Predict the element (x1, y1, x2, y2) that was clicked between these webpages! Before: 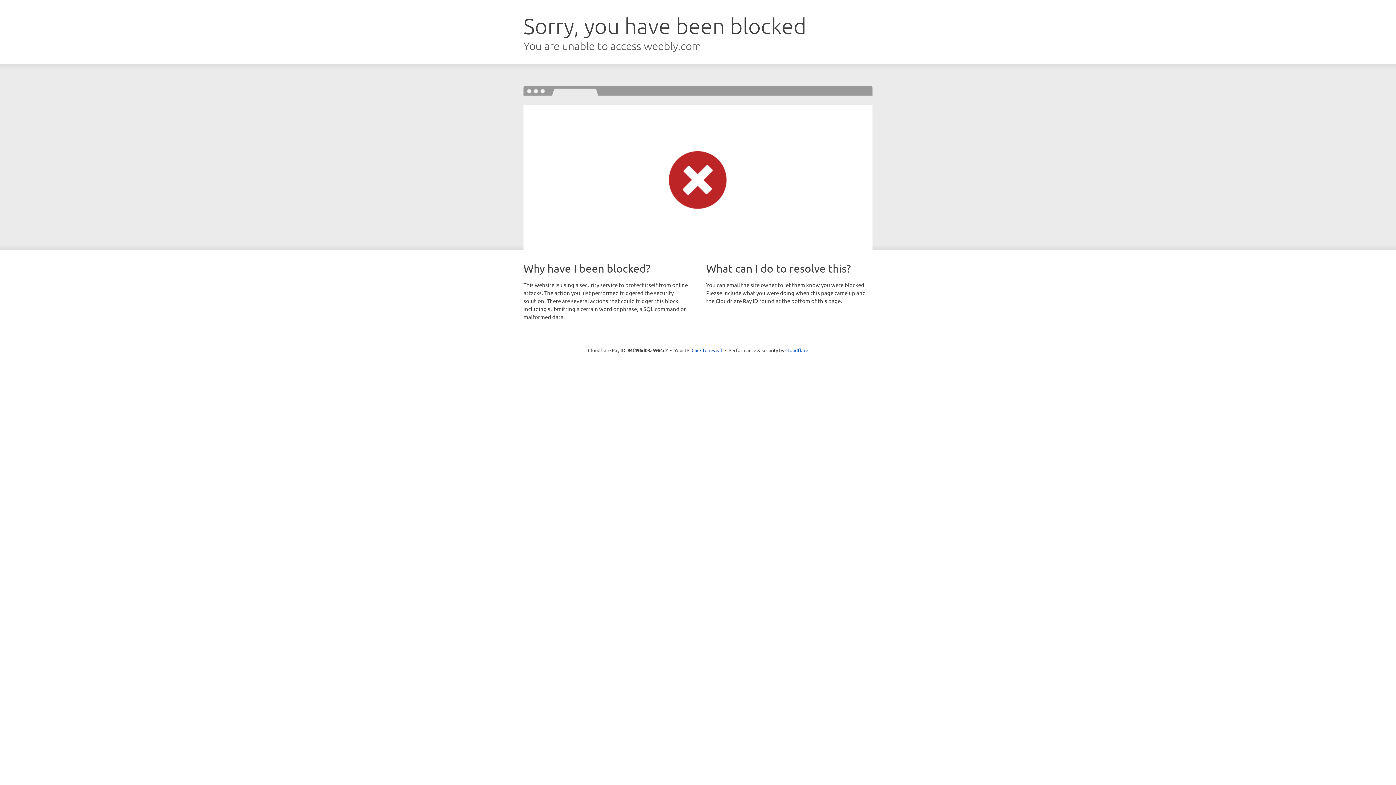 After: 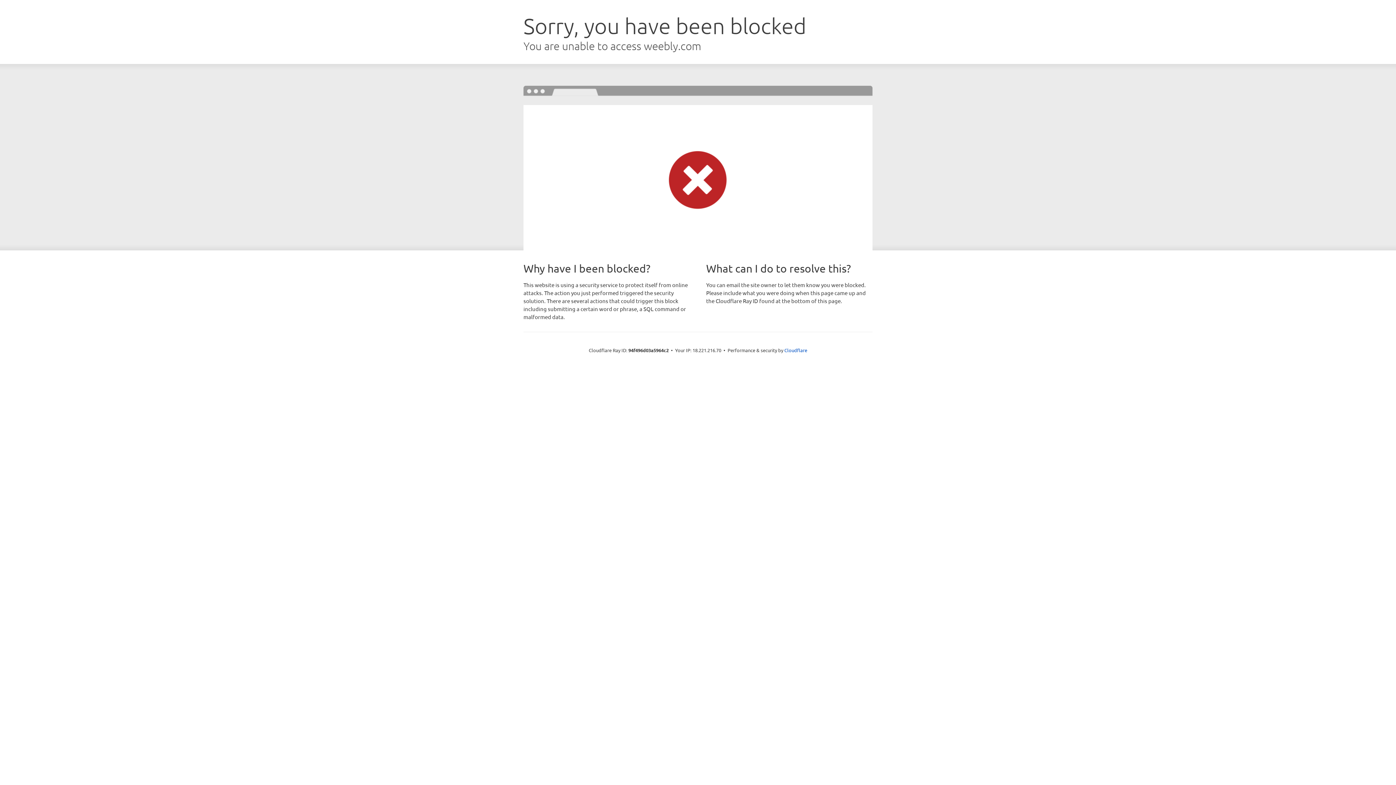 Action: label: Click to reveal bbox: (691, 346, 722, 353)